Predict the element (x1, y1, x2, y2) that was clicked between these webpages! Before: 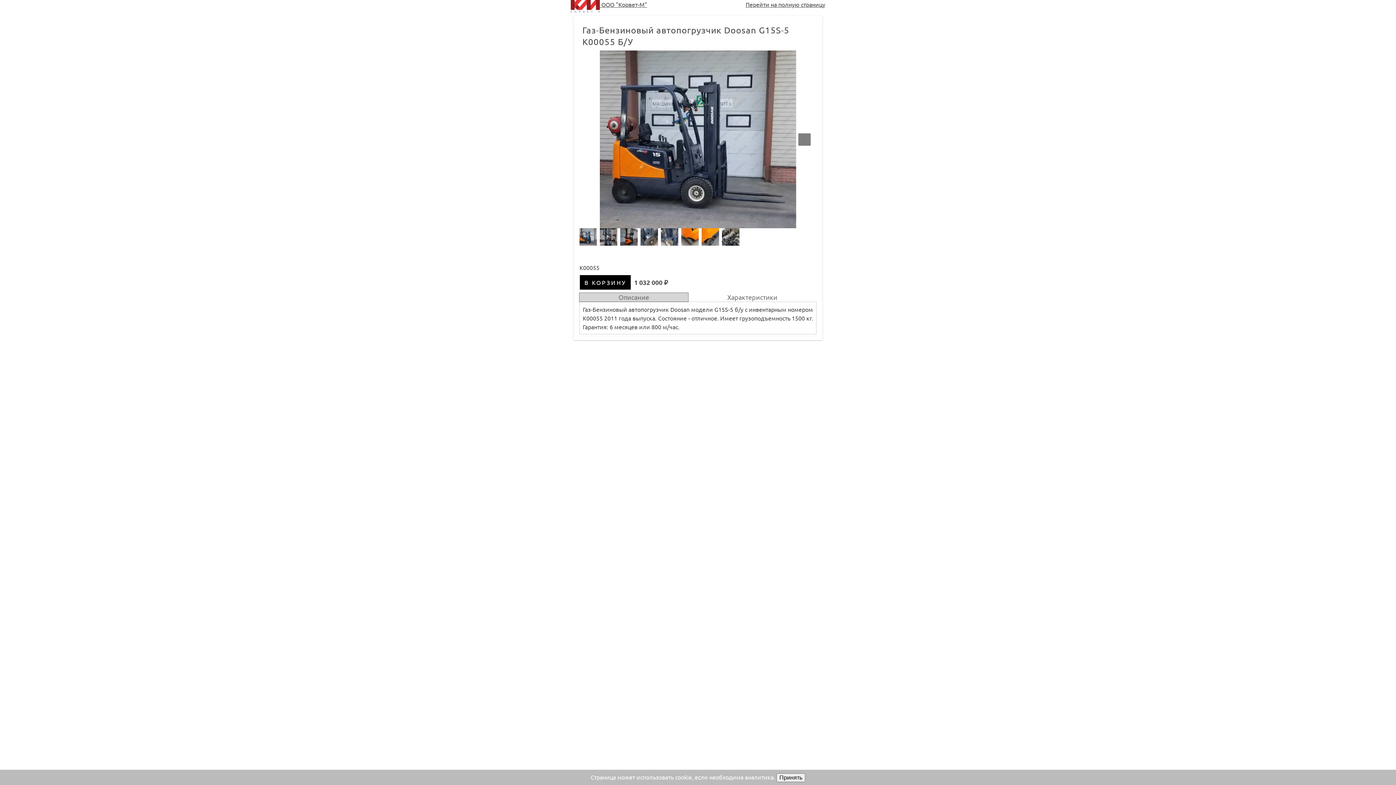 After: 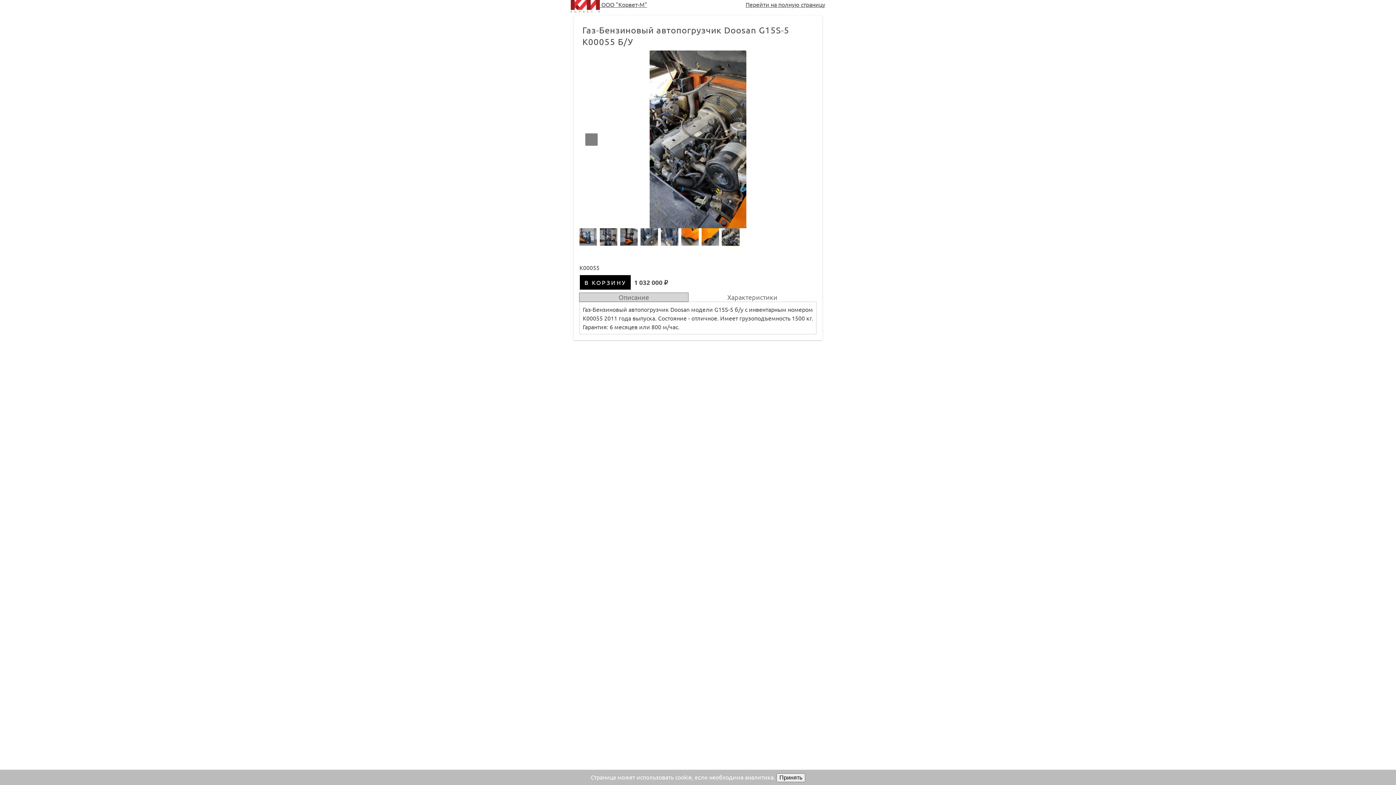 Action: bbox: (722, 228, 739, 245)